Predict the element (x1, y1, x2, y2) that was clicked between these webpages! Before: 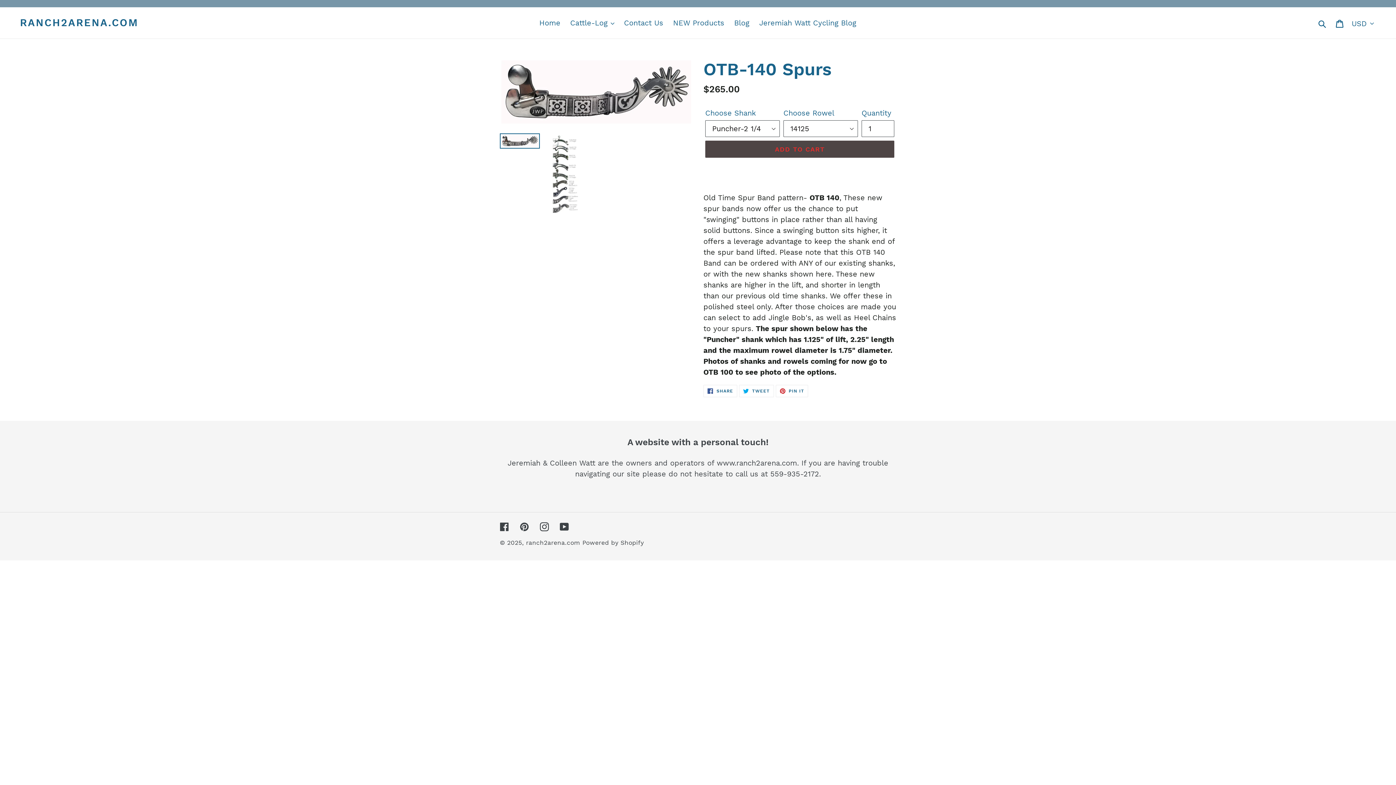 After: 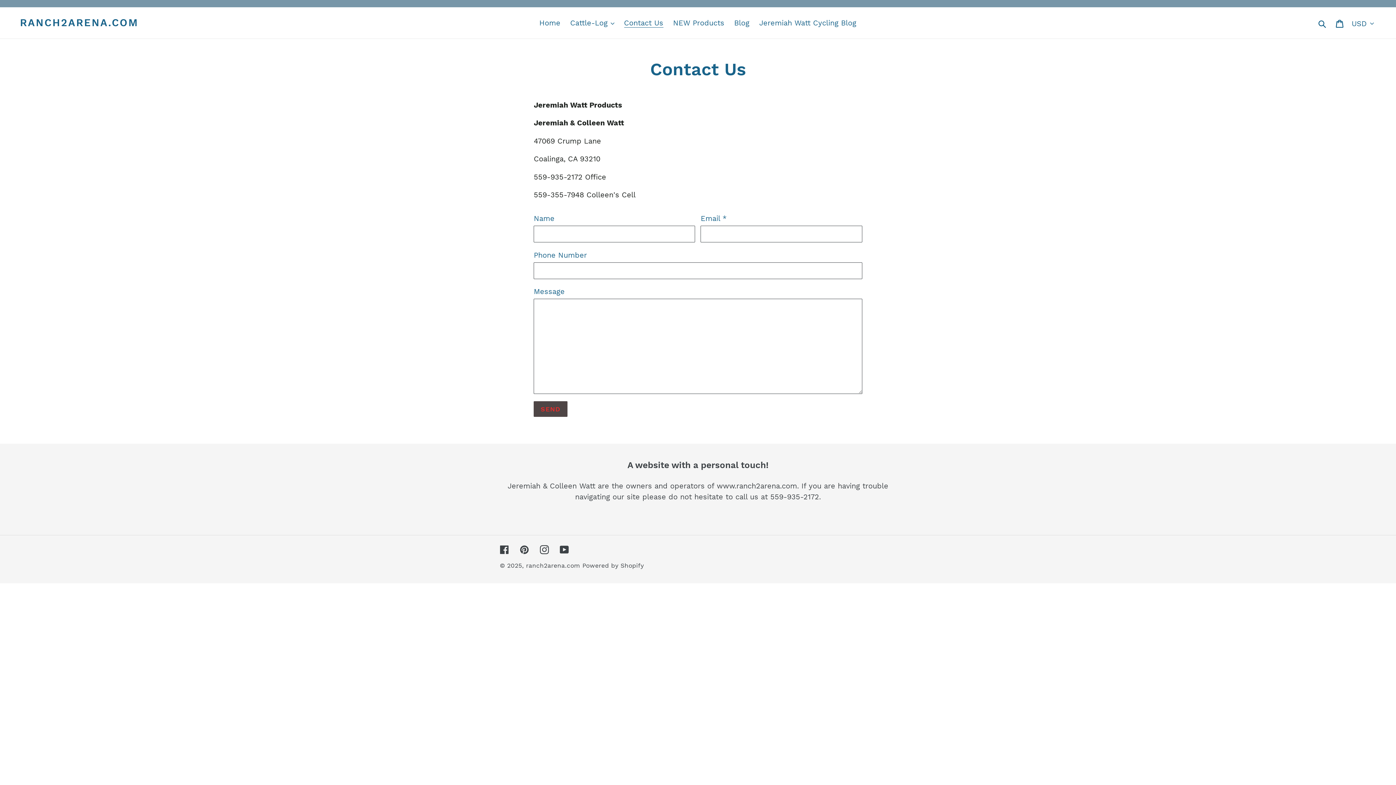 Action: label: Contact Us bbox: (620, 16, 667, 29)